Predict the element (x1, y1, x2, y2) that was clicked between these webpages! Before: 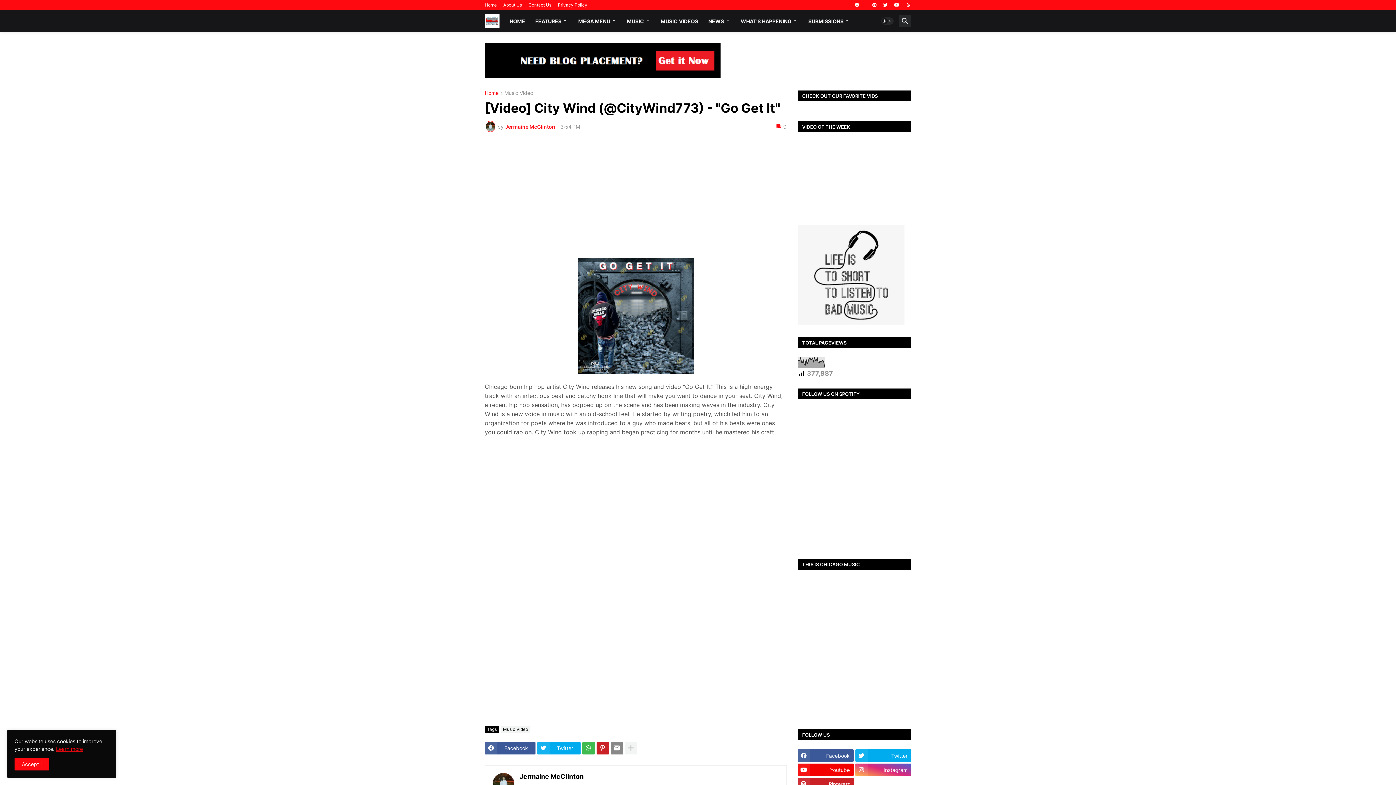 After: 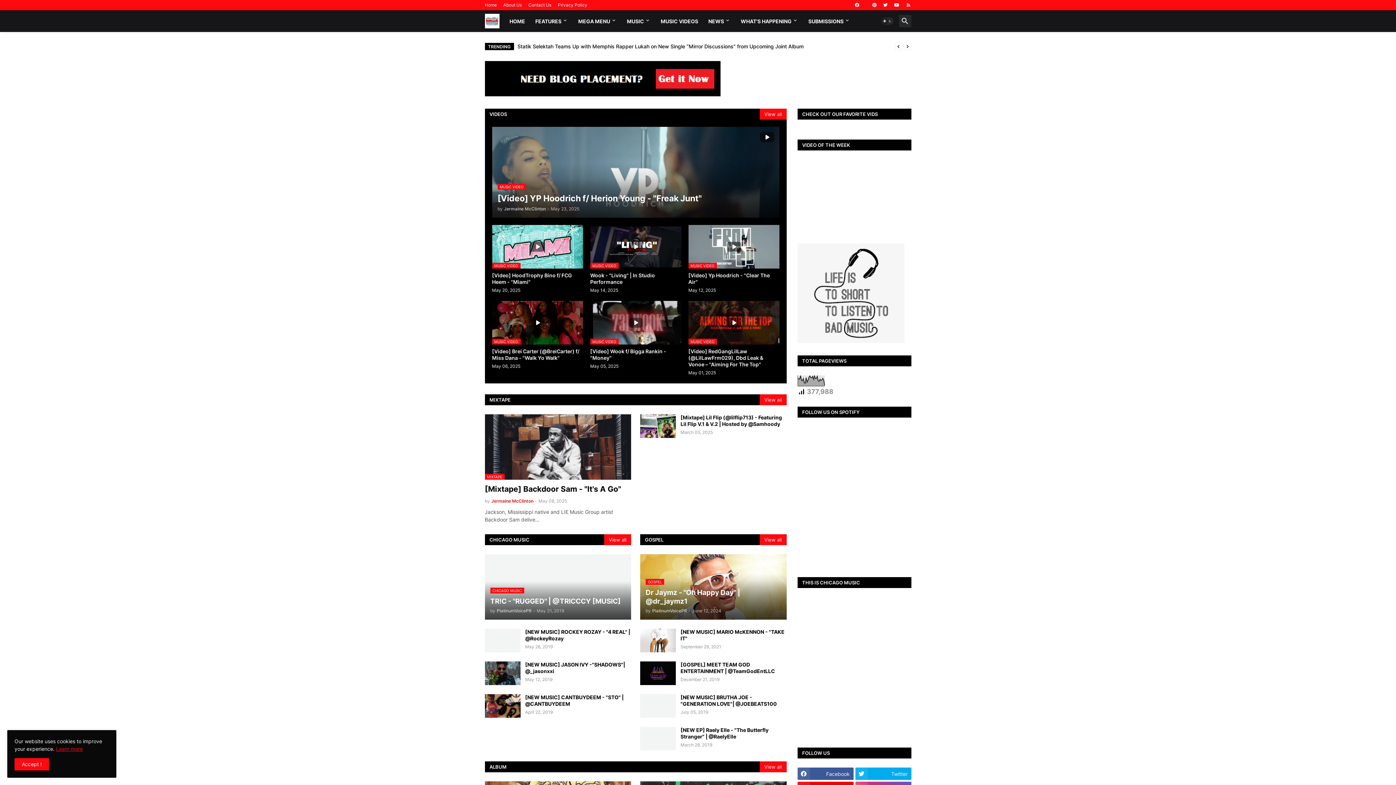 Action: label: HOME bbox: (504, 10, 530, 32)